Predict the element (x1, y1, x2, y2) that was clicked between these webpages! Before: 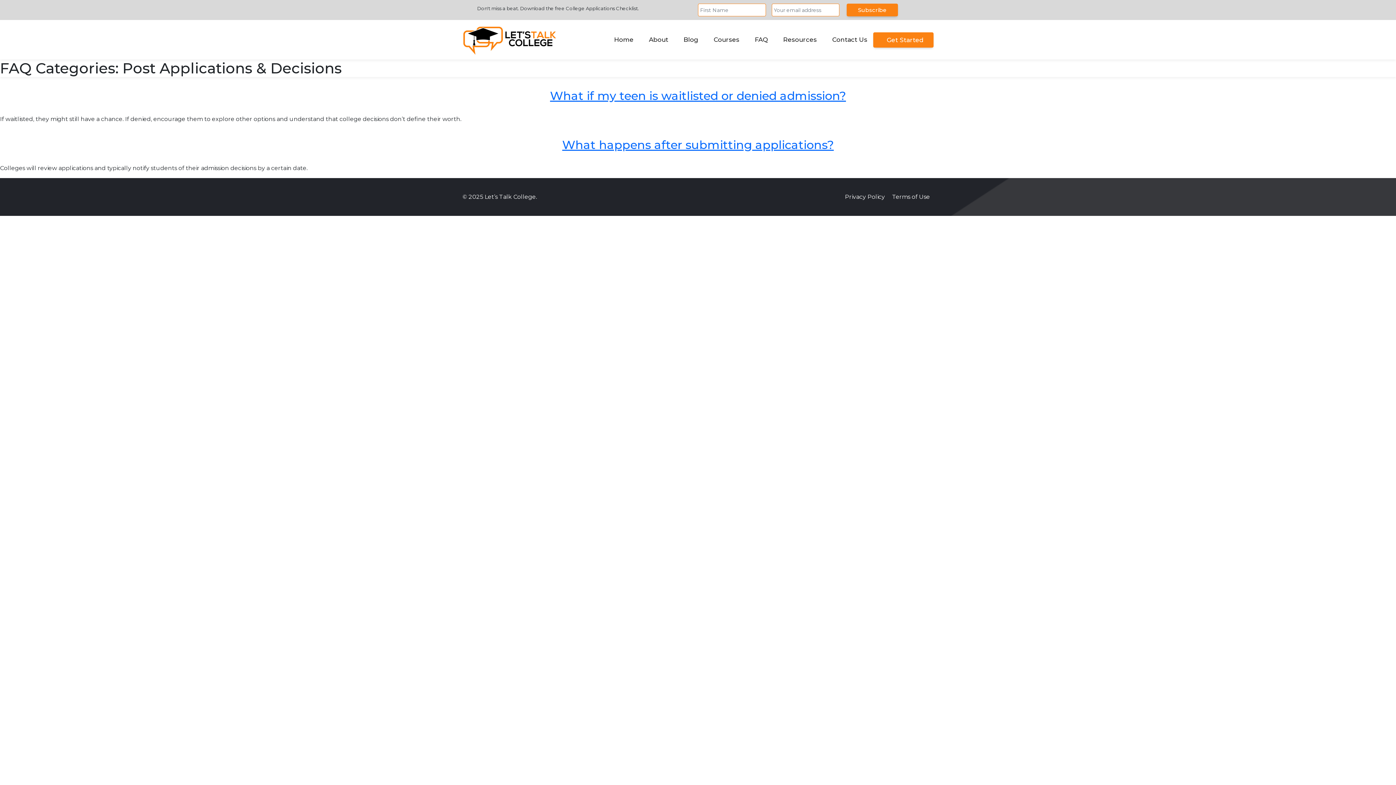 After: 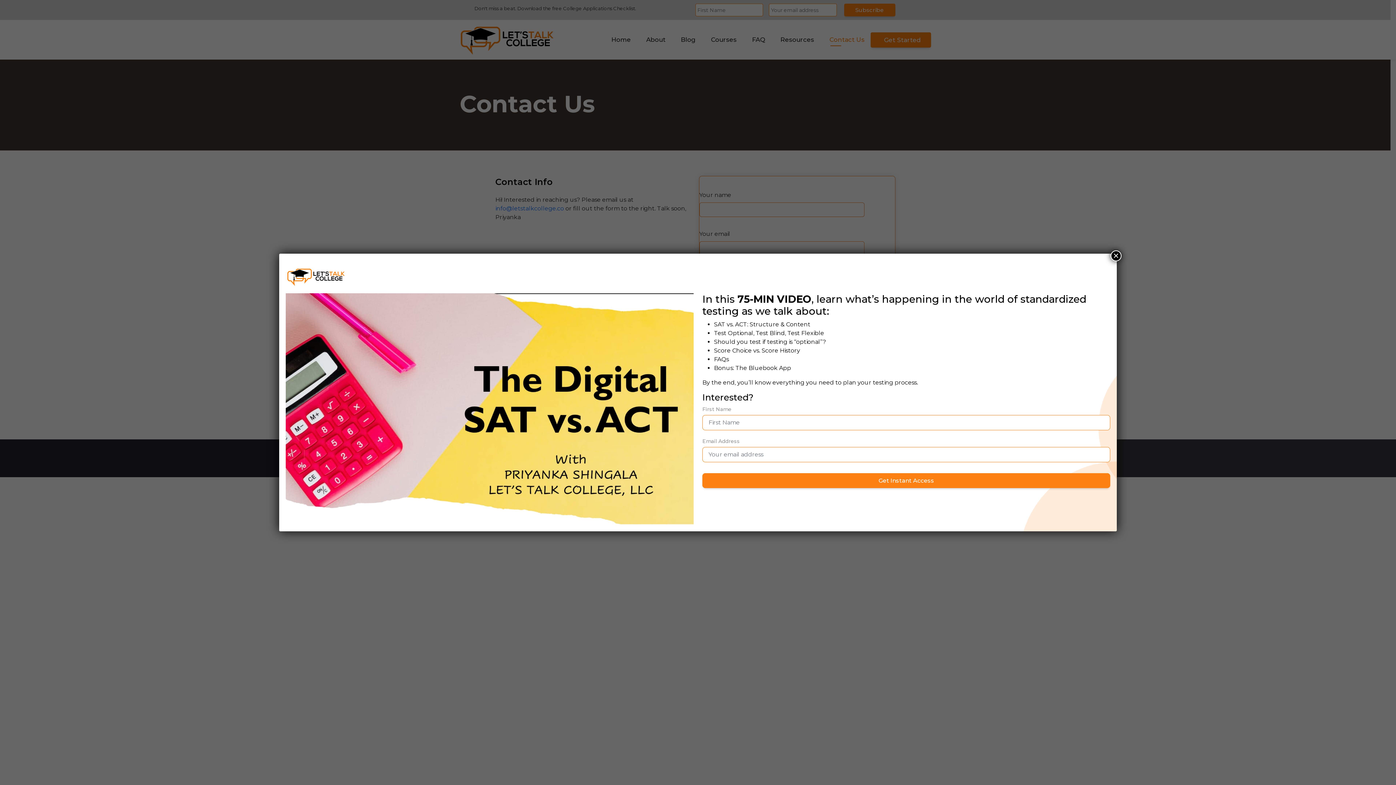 Action: label: Contact Us bbox: (826, 32, 873, 46)